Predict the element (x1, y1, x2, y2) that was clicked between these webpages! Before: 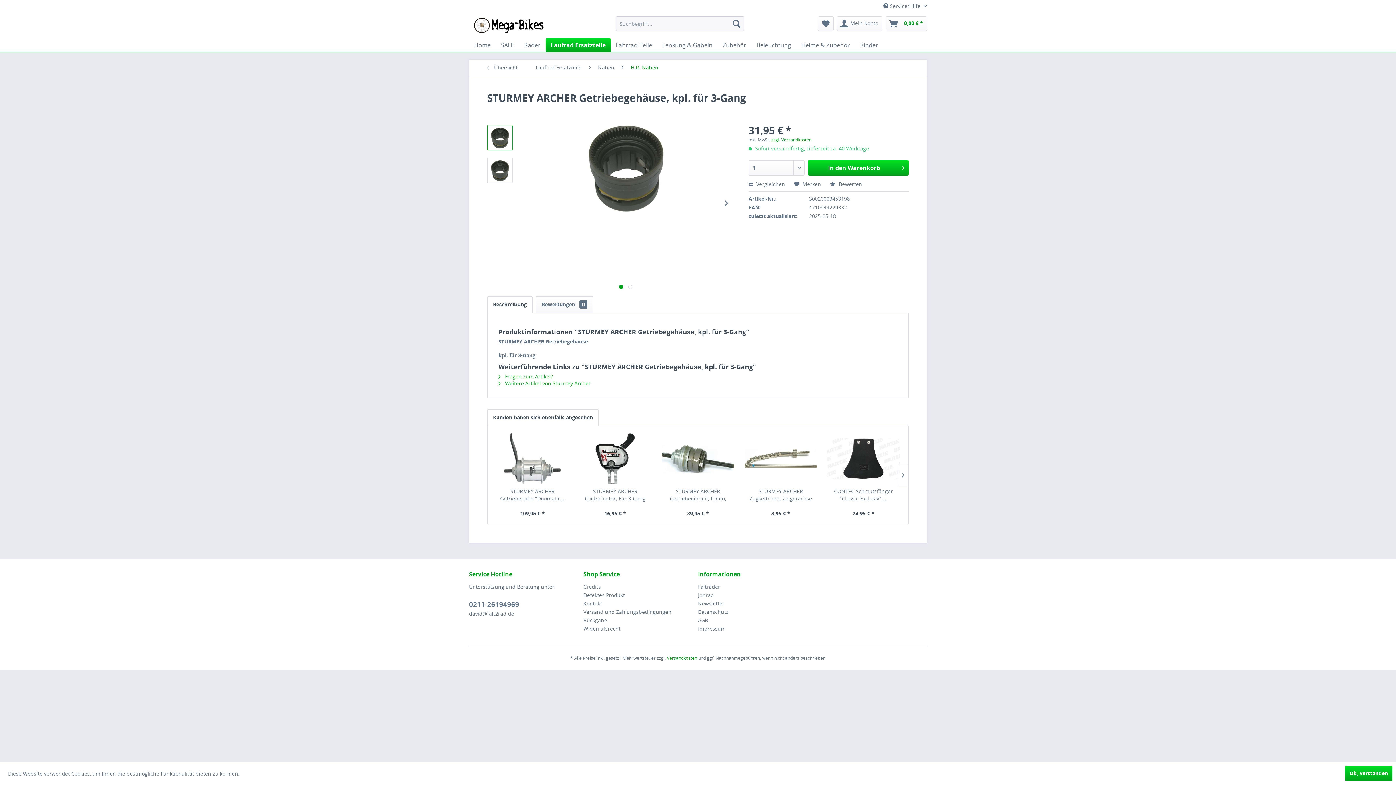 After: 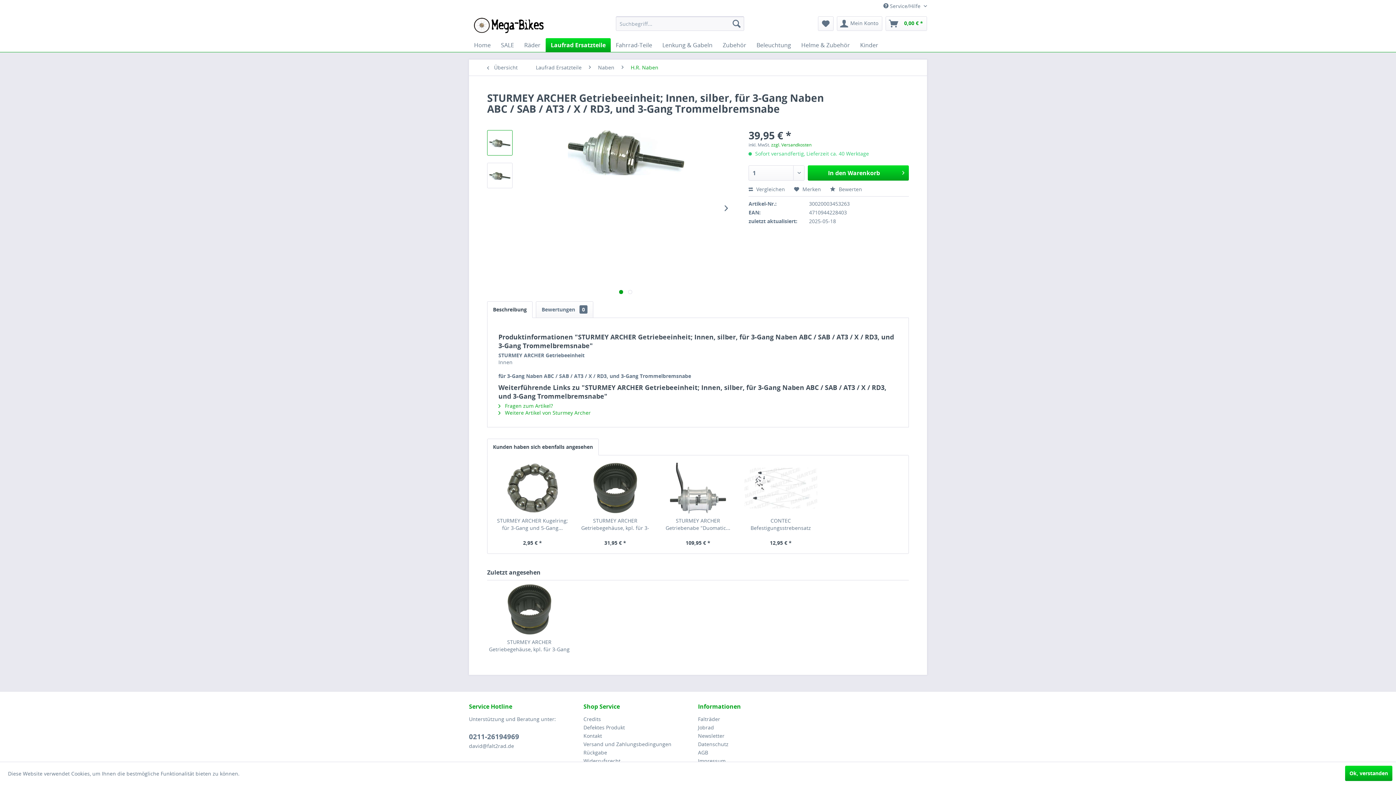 Action: label: STURMEY ARCHER Getriebeeinheit; Innen, silber,... bbox: (660, 488, 735, 502)